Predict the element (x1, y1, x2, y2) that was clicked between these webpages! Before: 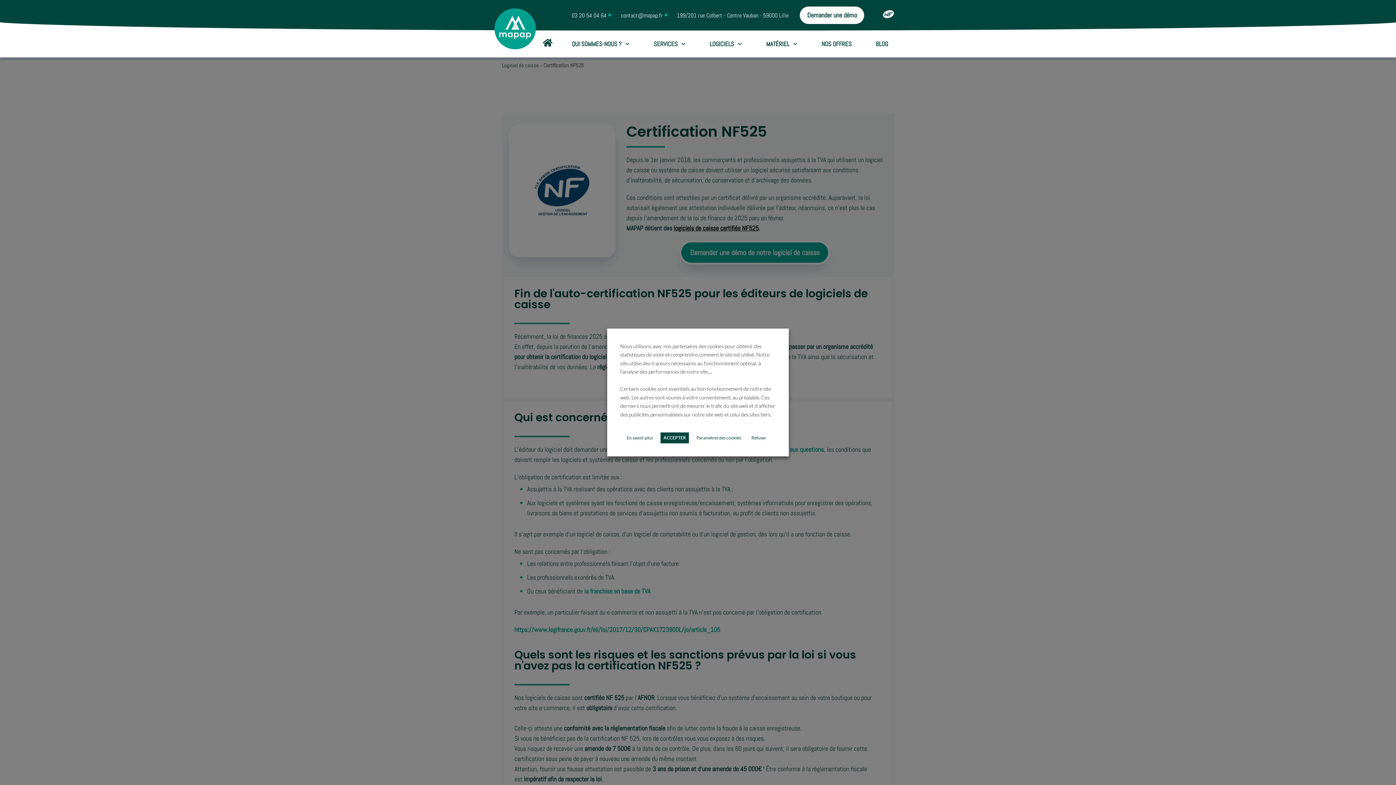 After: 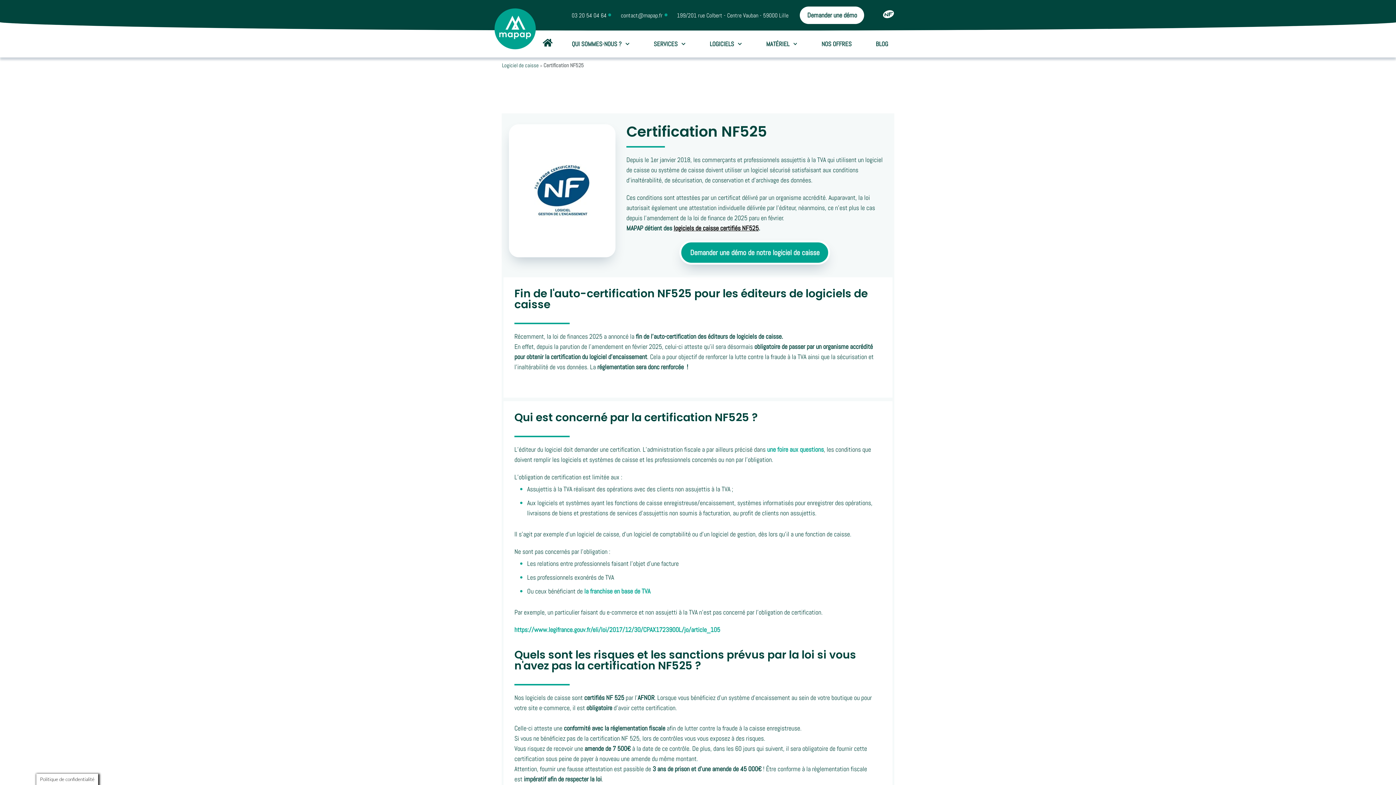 Action: bbox: (660, 432, 689, 443) label: ACCEPTER